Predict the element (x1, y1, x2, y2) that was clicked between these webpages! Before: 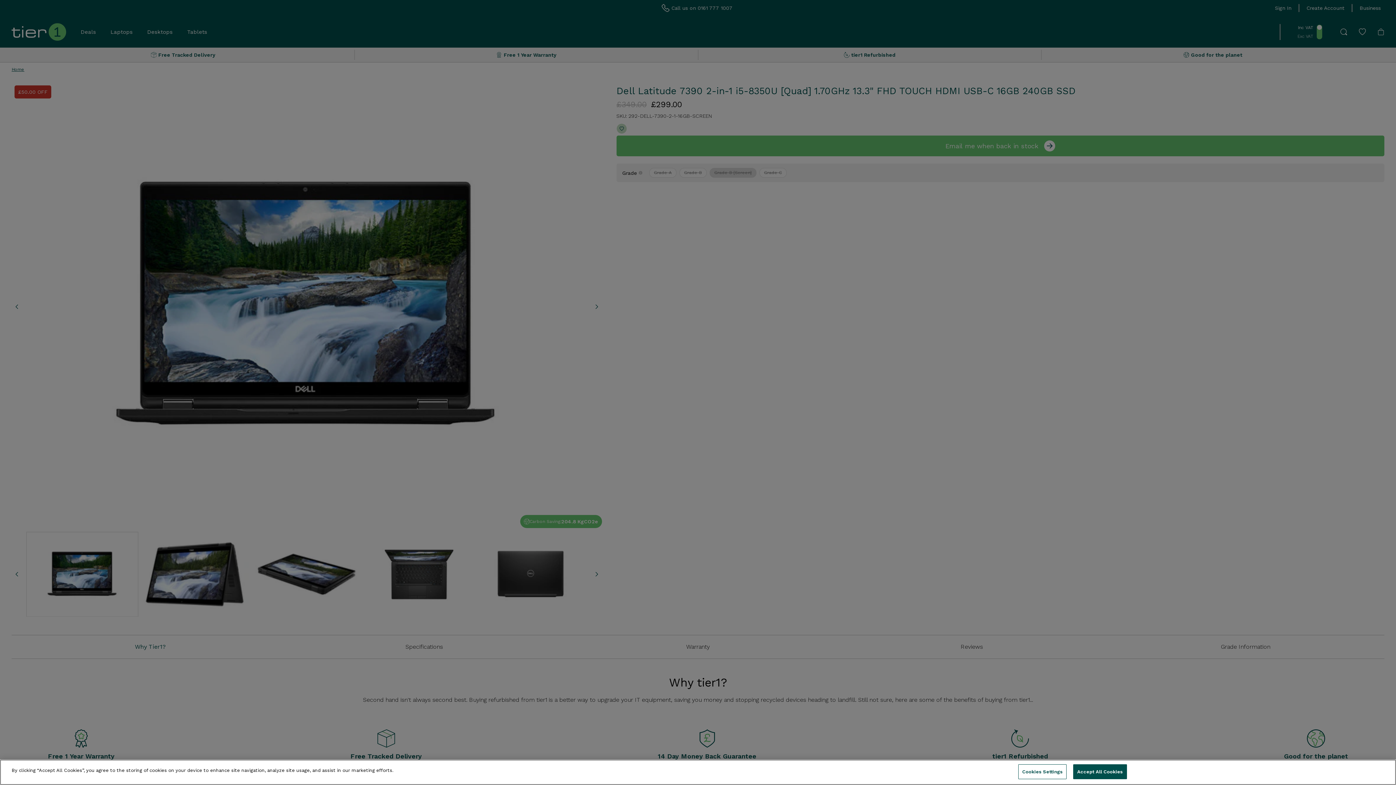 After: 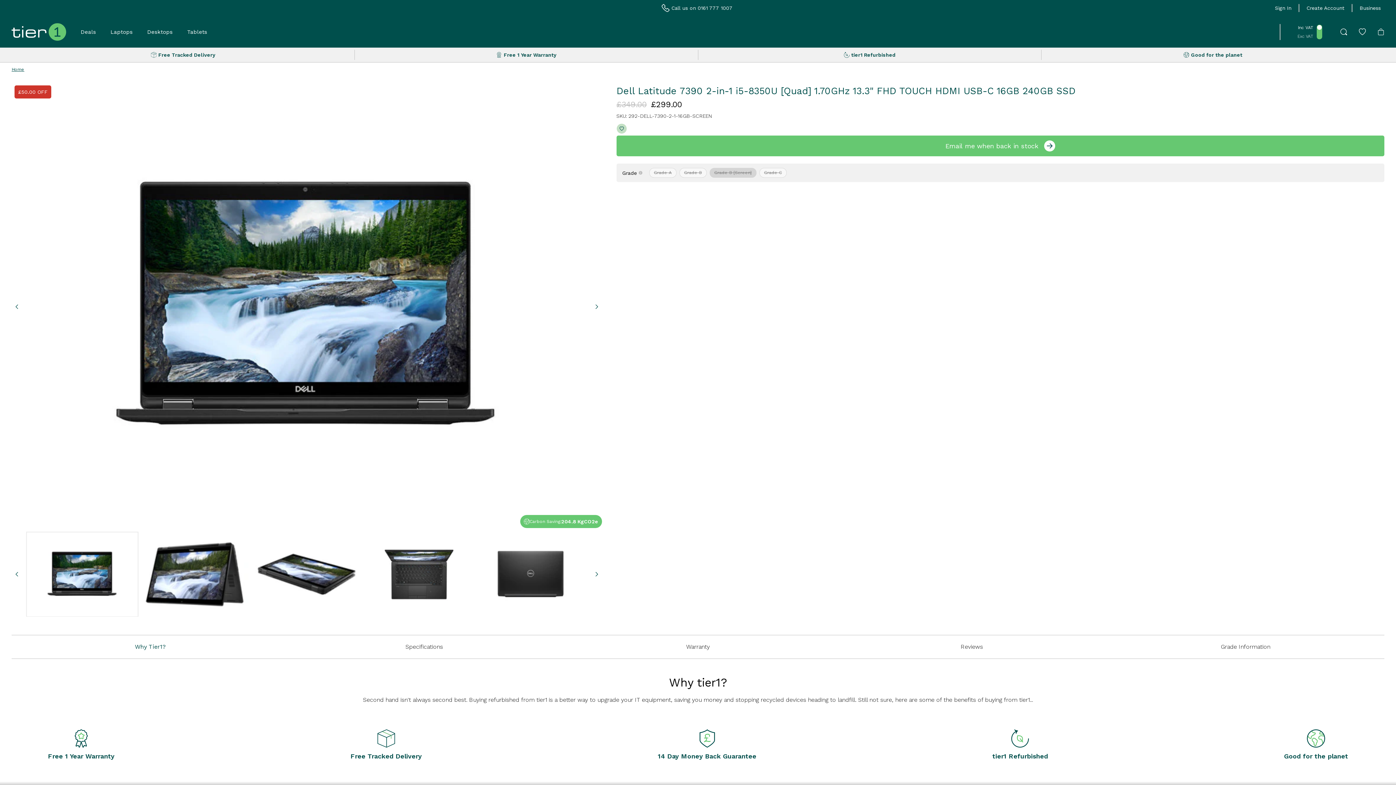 Action: bbox: (1073, 764, 1127, 779) label: Accept All Cookies